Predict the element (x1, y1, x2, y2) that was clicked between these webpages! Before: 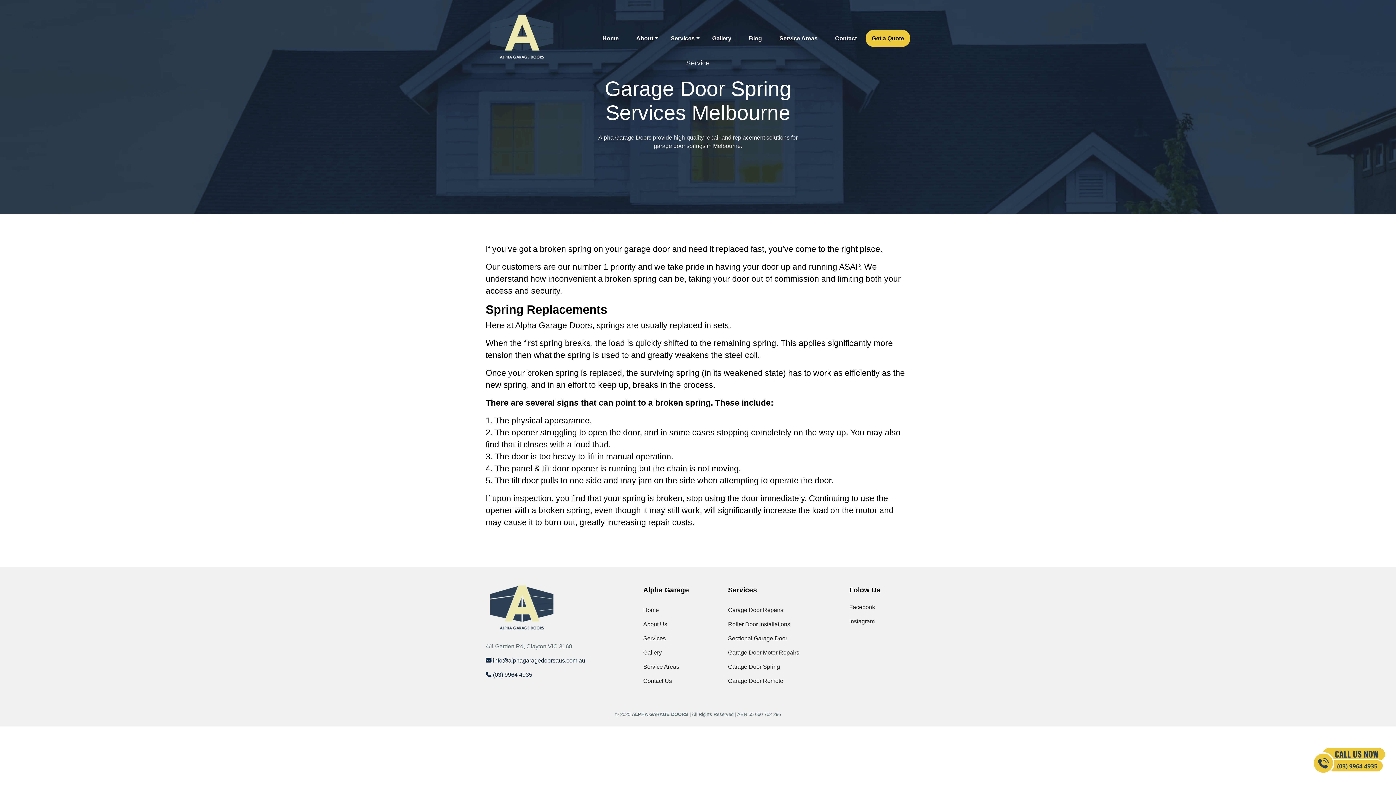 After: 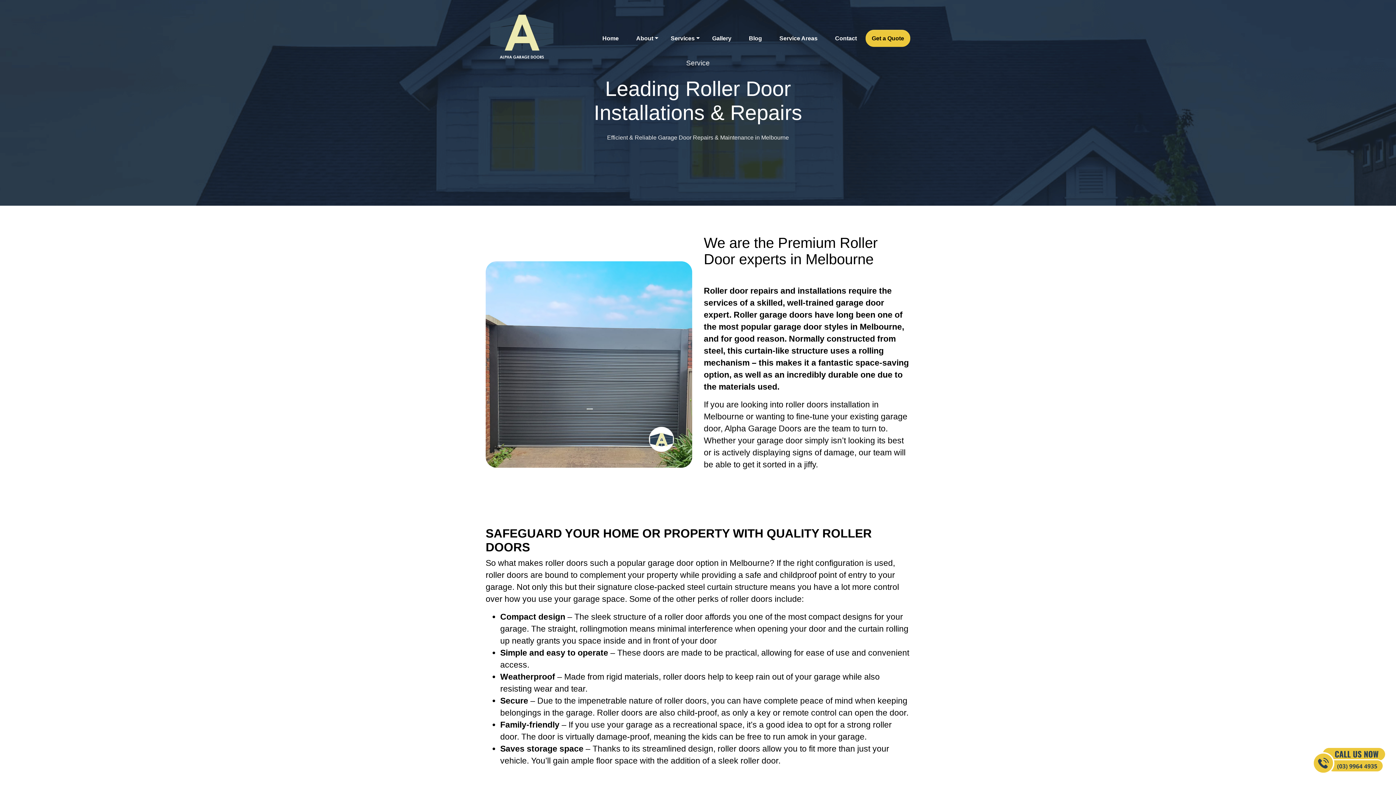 Action: label: Roller Door Installations bbox: (728, 617, 825, 631)